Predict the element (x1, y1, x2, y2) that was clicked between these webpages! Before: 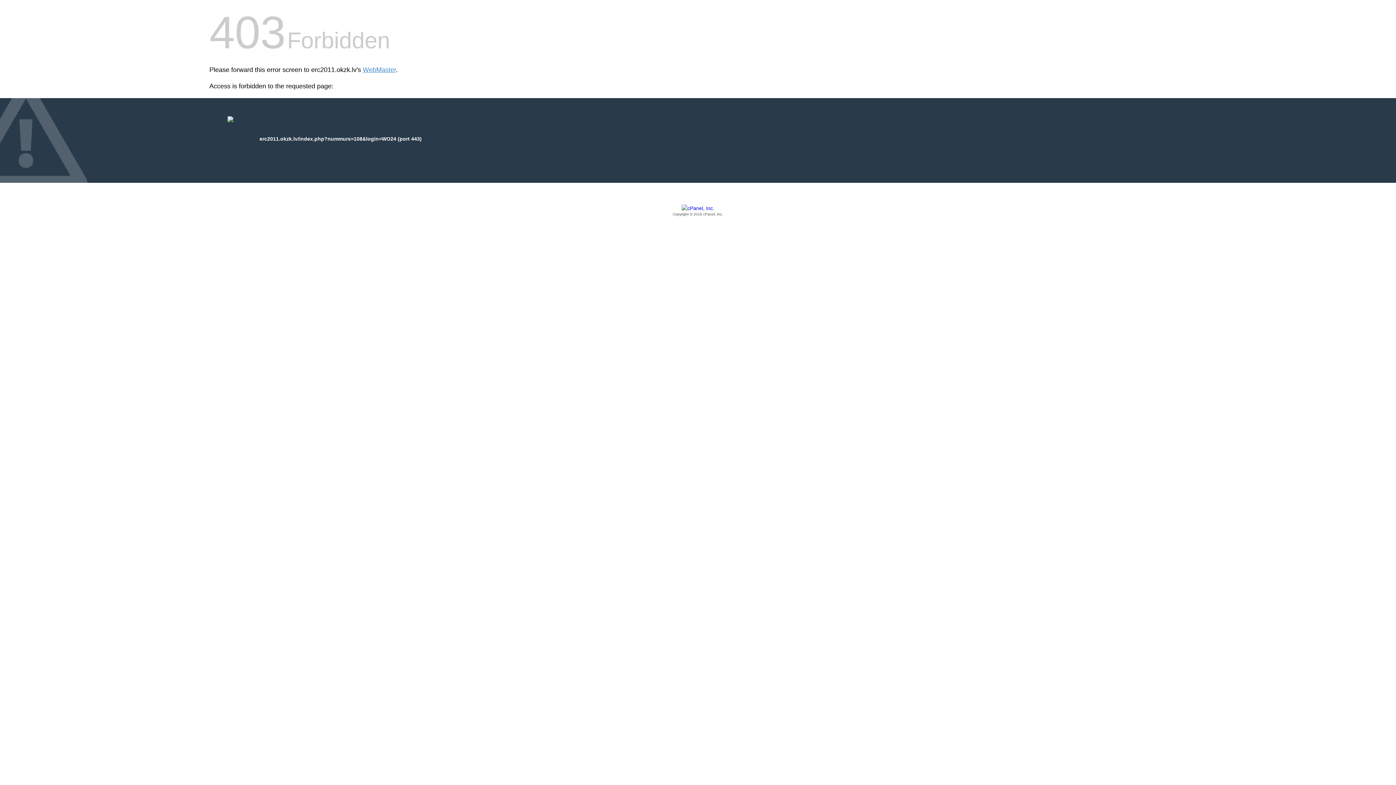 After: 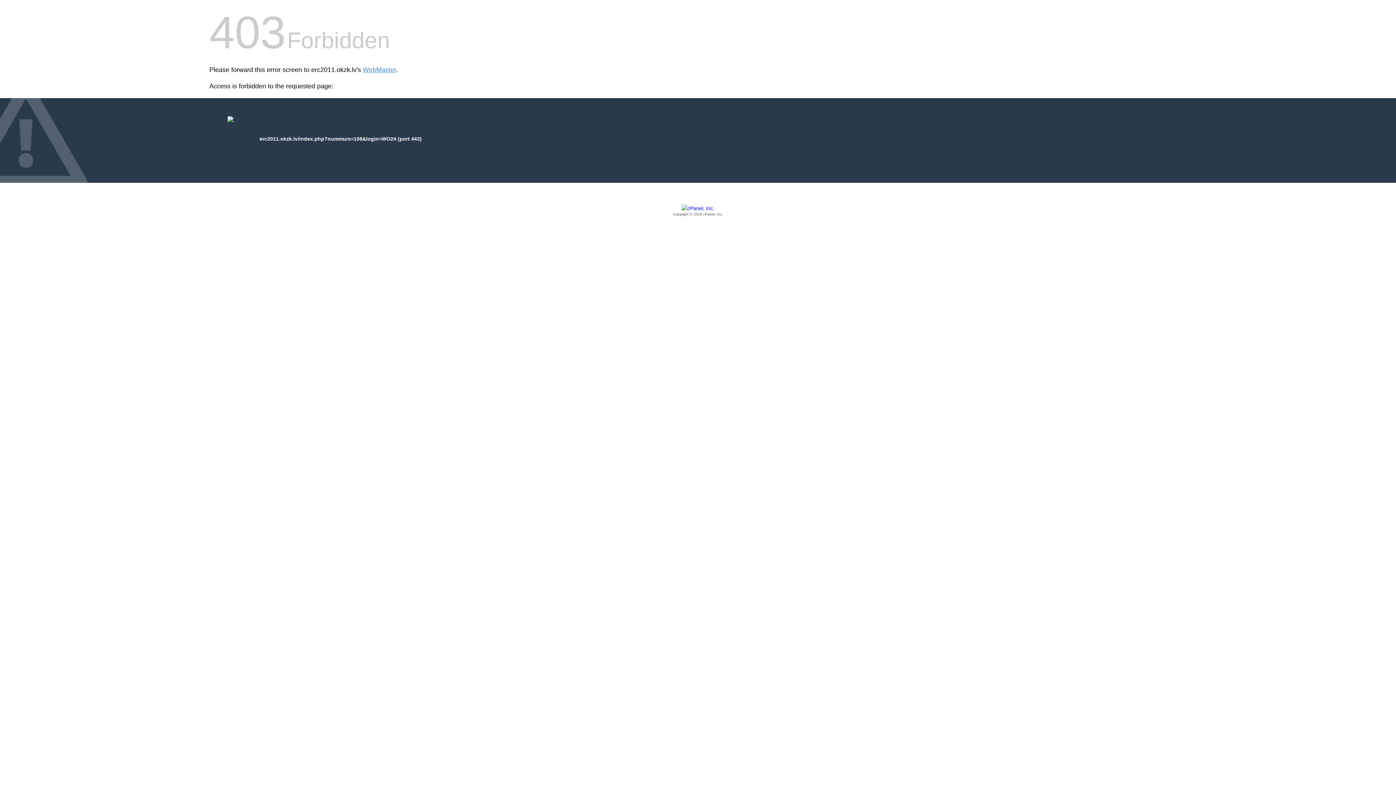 Action: label: Copyright © 2016 cPanel, Inc. bbox: (209, 205, 1186, 217)